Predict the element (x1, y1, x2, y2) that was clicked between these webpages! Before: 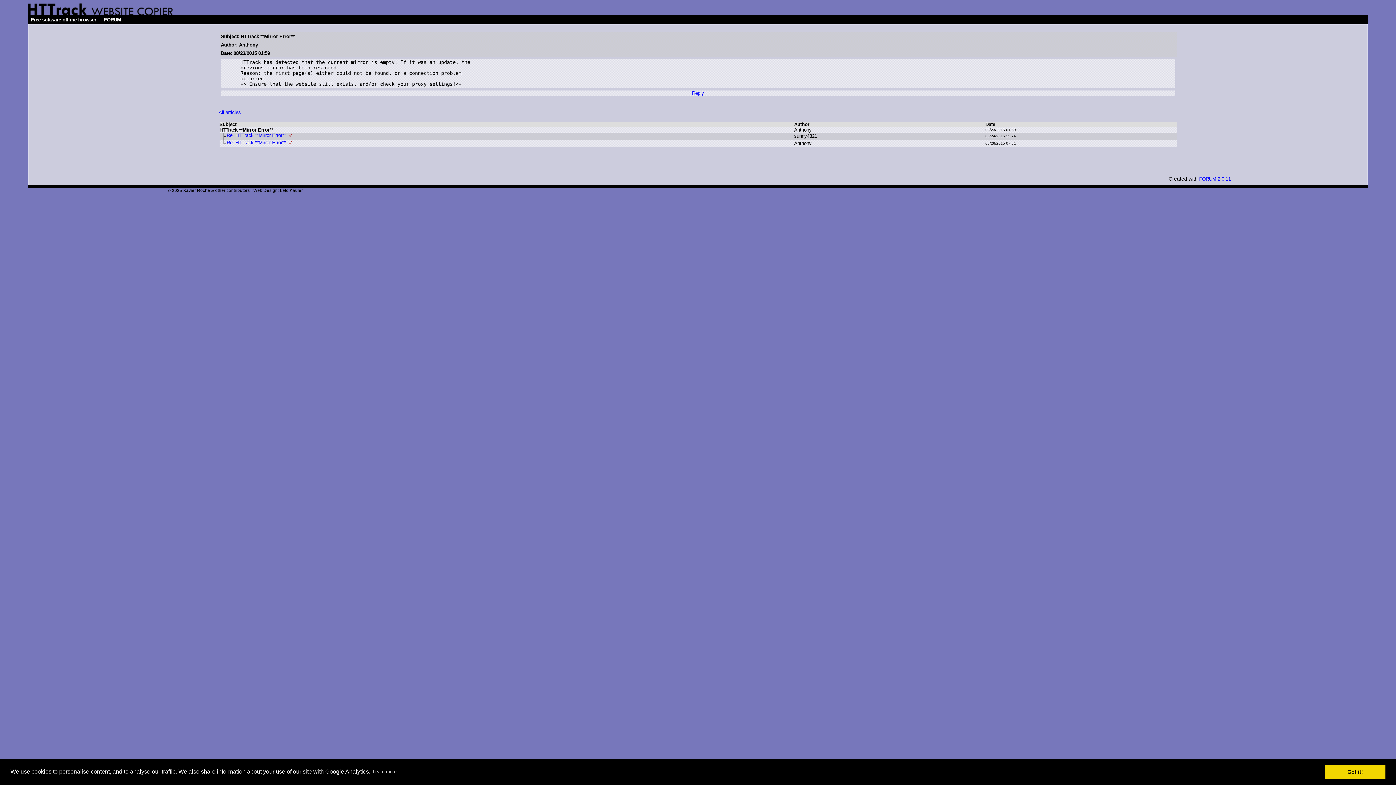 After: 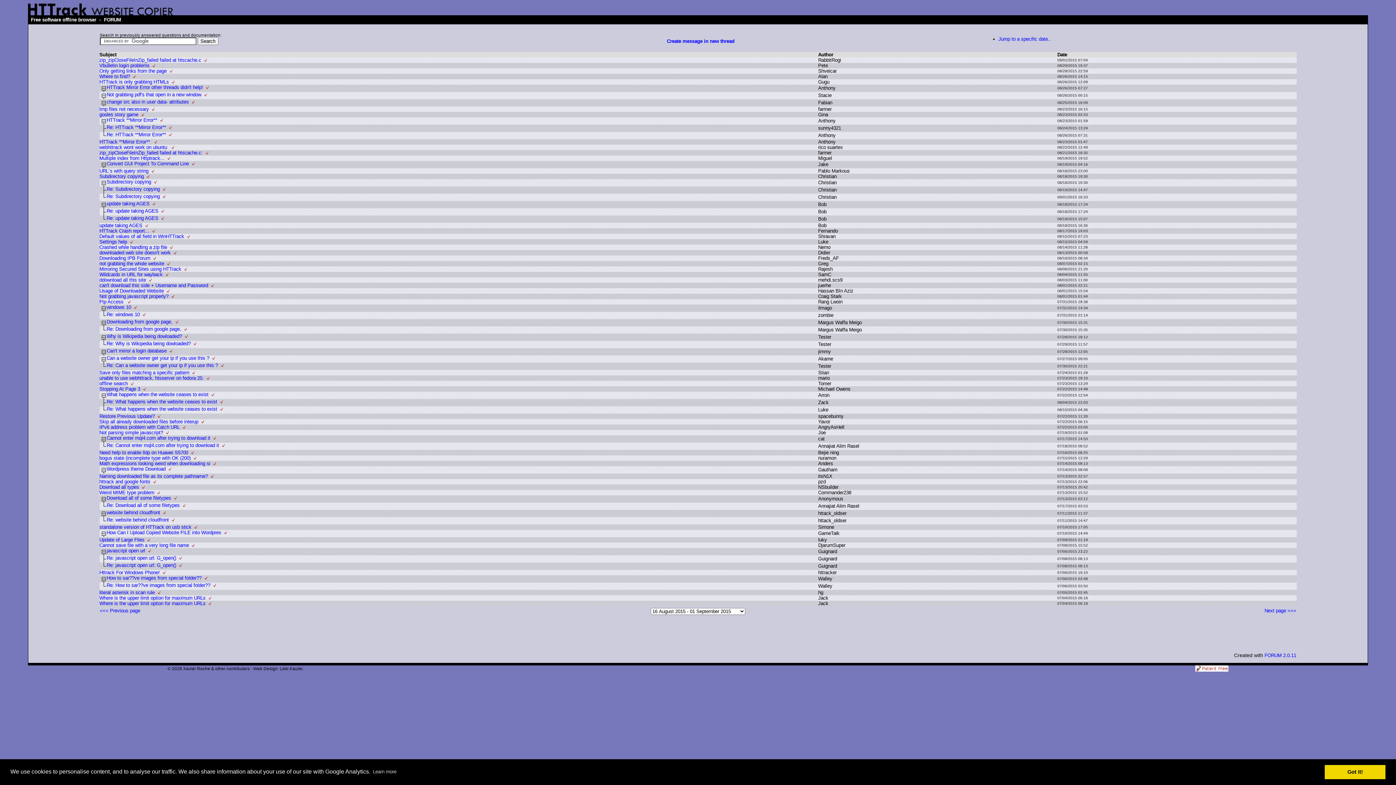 Action: label: All articles bbox: (218, 109, 240, 115)